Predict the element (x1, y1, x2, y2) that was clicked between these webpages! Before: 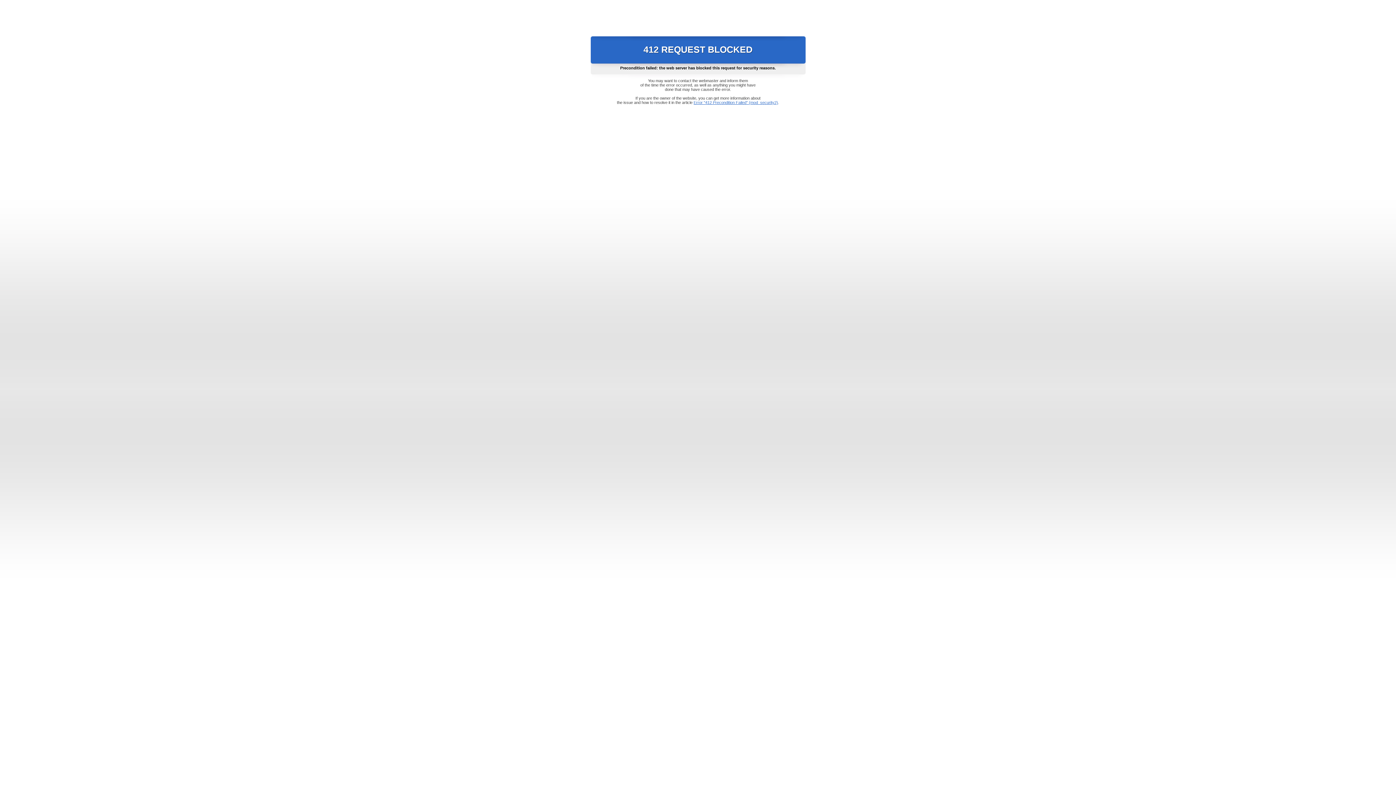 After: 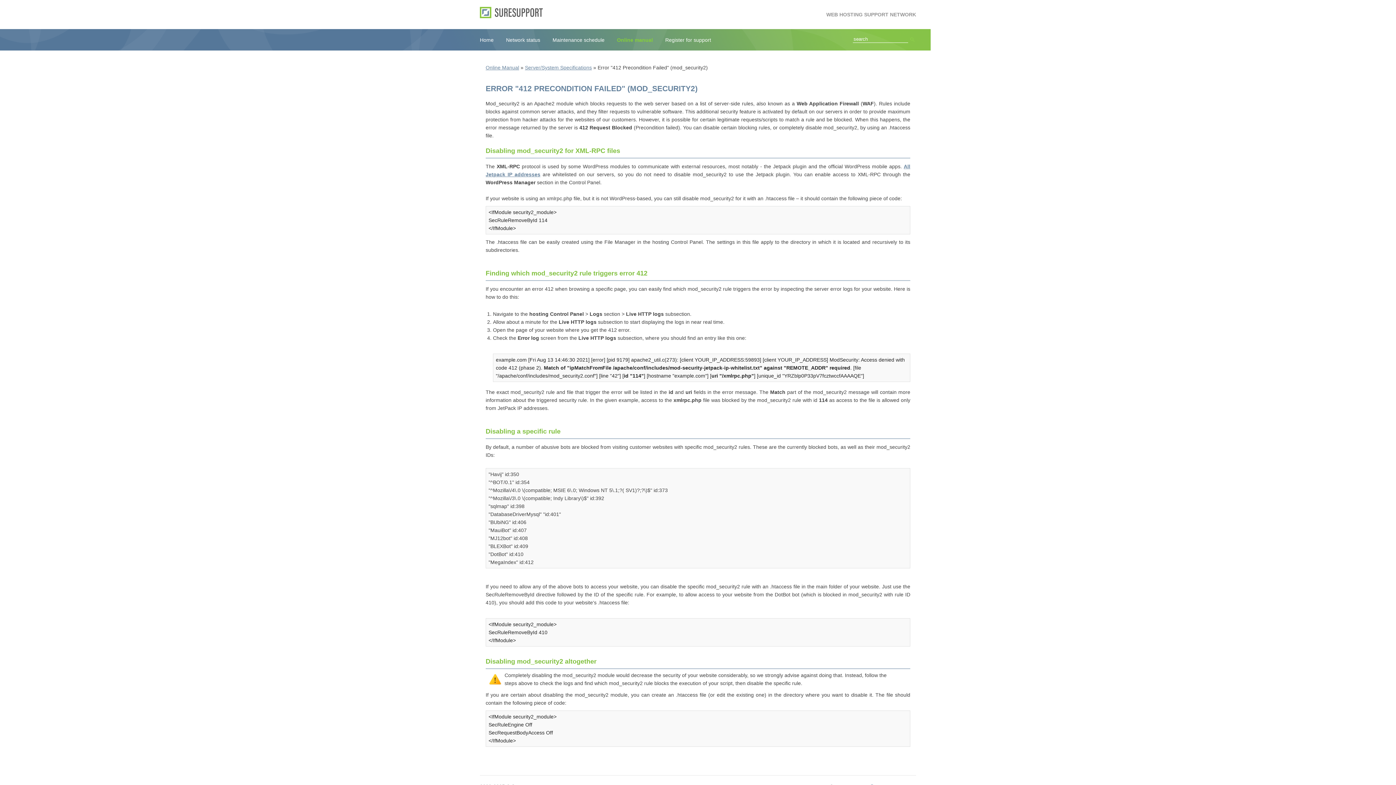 Action: label: Error "412 Precondition Failed" (mod_security2) bbox: (693, 100, 778, 104)